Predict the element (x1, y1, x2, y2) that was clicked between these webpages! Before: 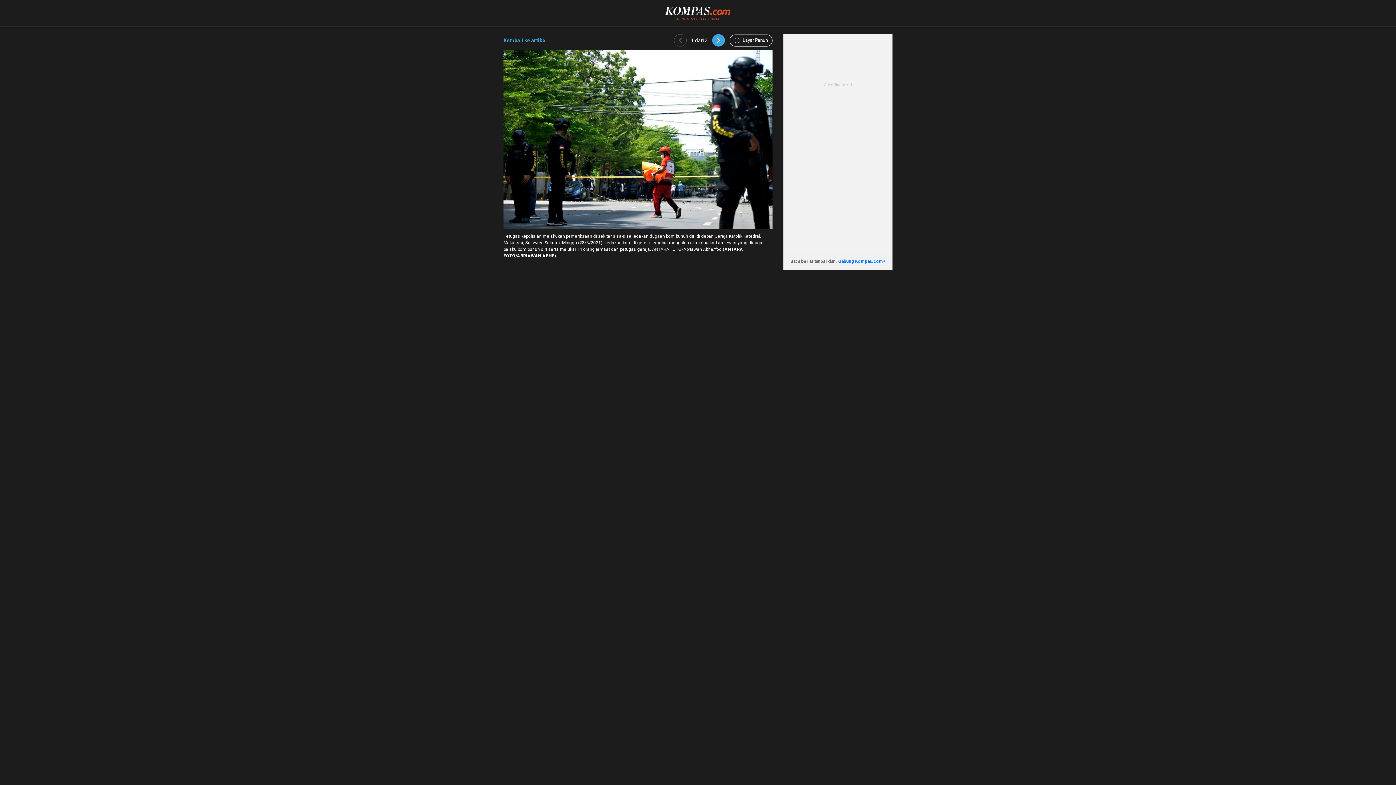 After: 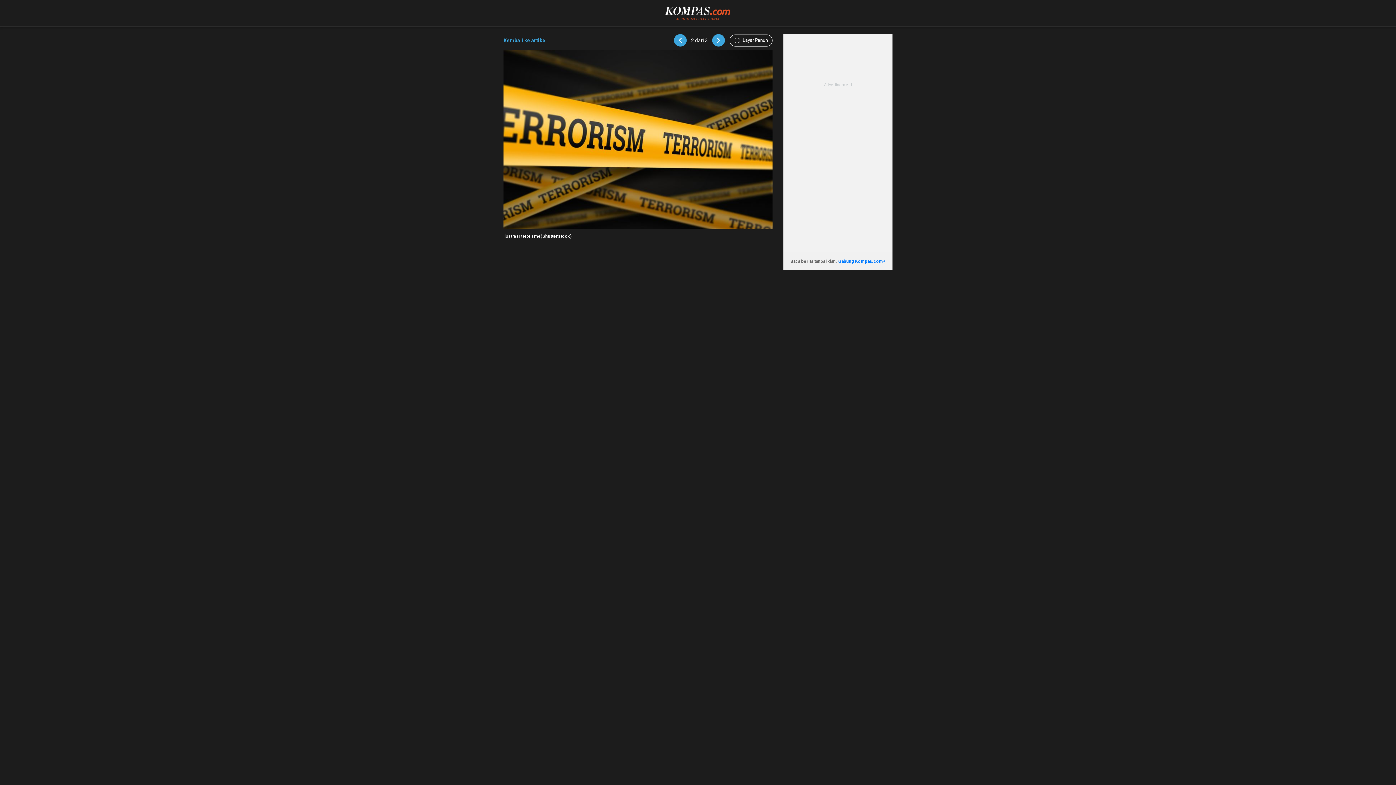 Action: bbox: (712, 34, 725, 46)